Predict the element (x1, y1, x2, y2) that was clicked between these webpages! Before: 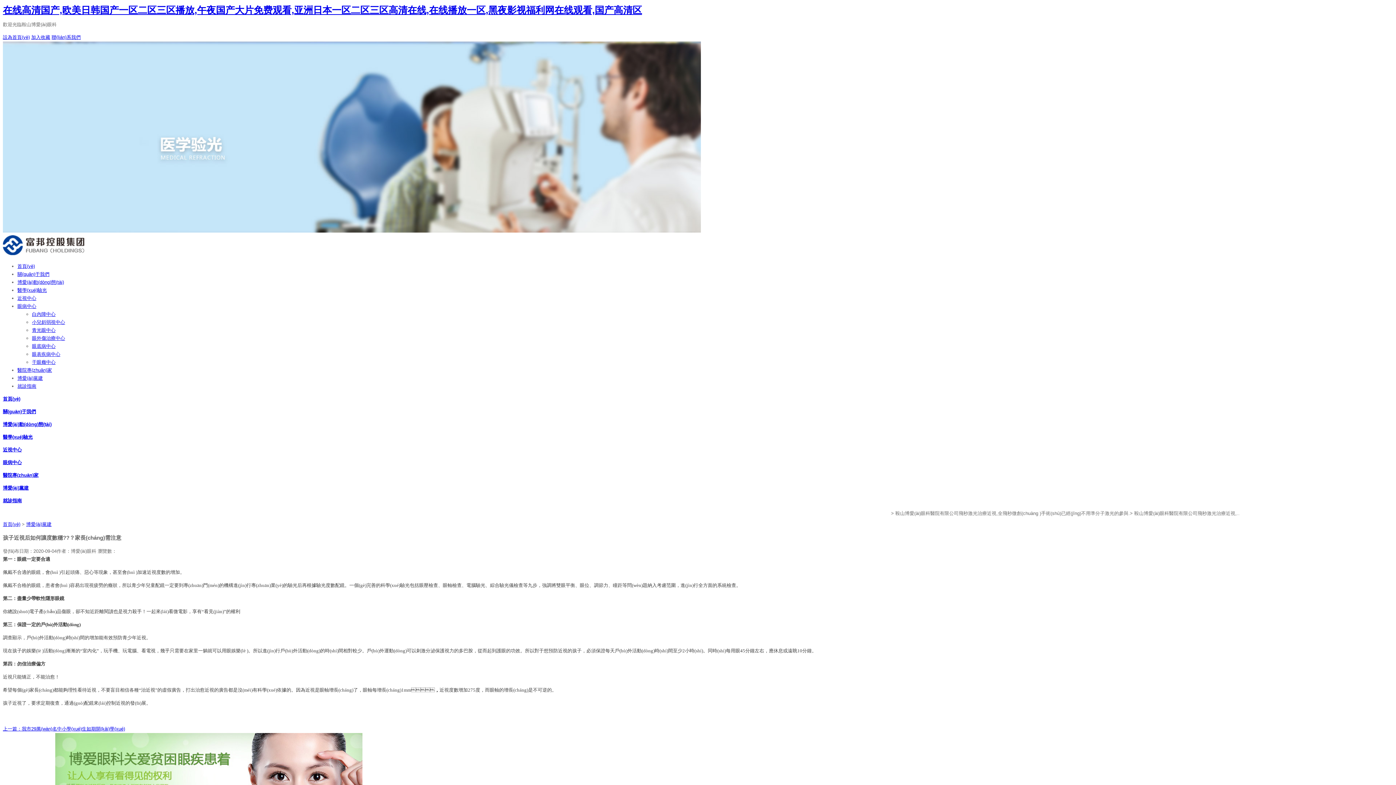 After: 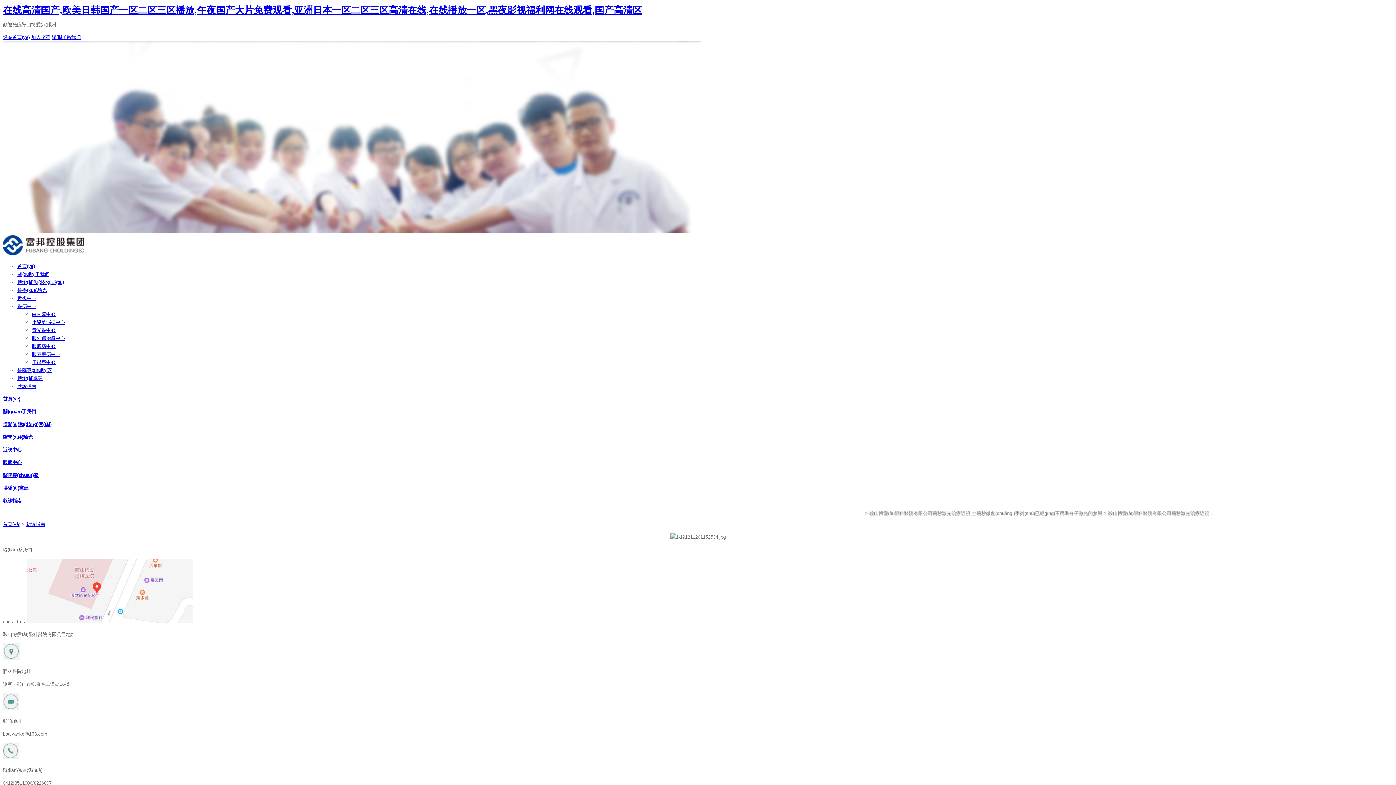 Action: bbox: (17, 383, 36, 389) label: 就診指南